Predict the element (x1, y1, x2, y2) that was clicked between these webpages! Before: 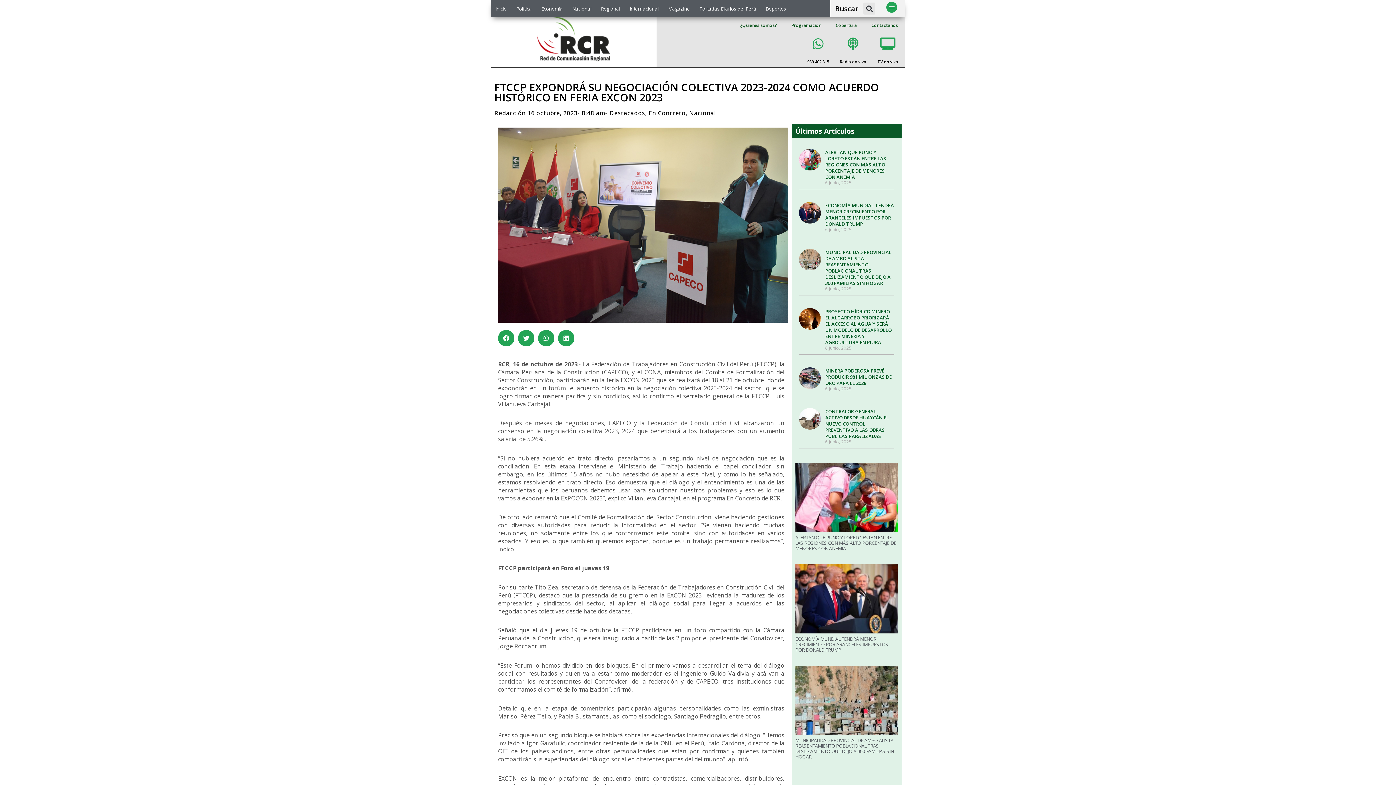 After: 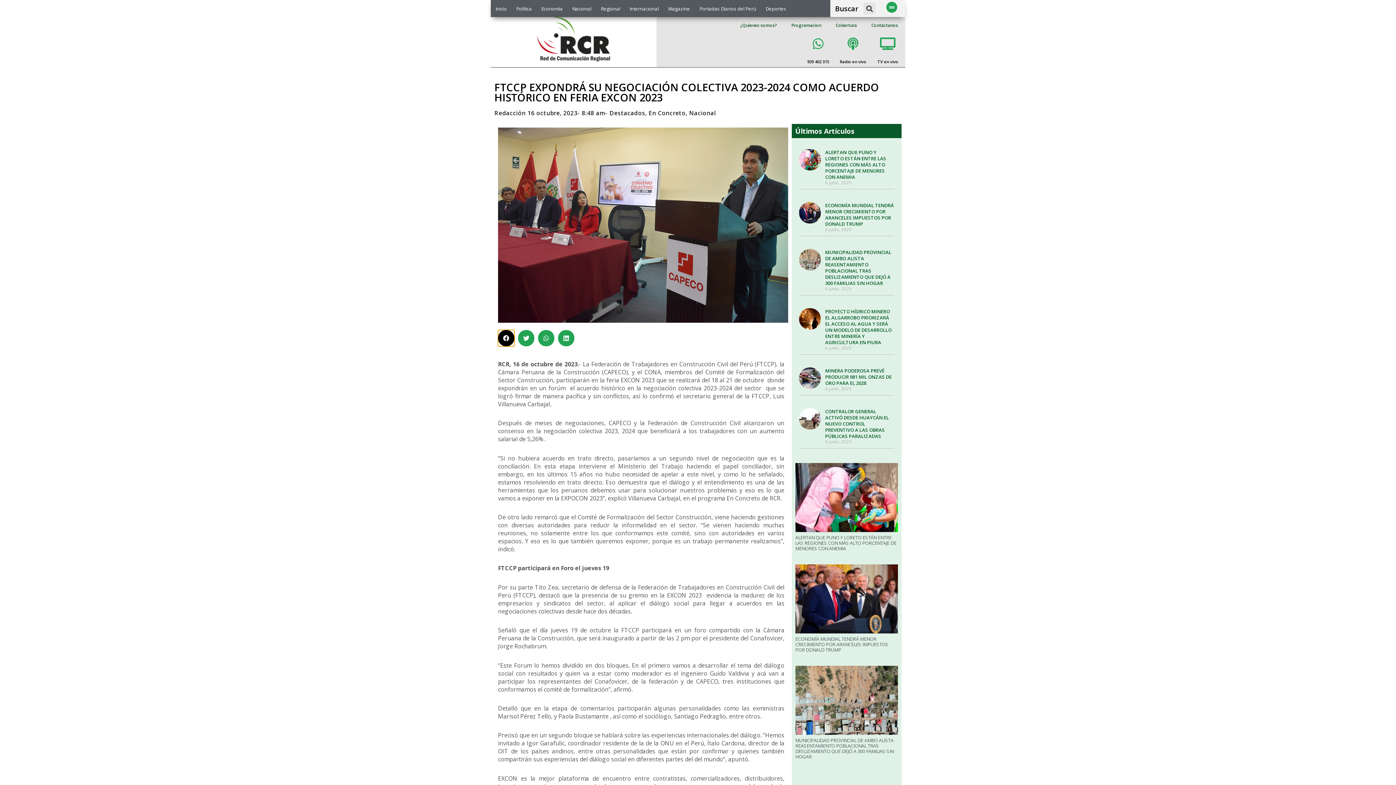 Action: bbox: (498, 330, 514, 346) label: Share on facebook